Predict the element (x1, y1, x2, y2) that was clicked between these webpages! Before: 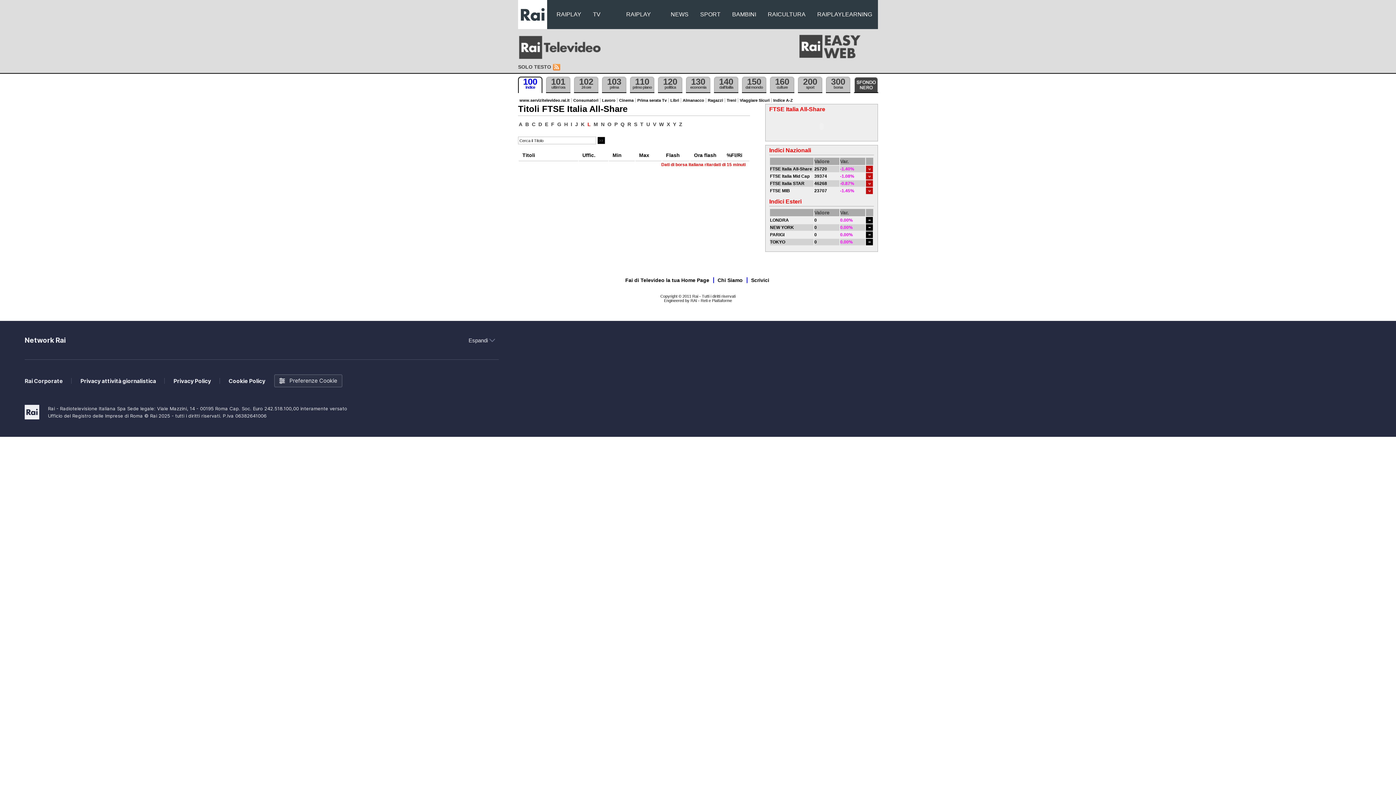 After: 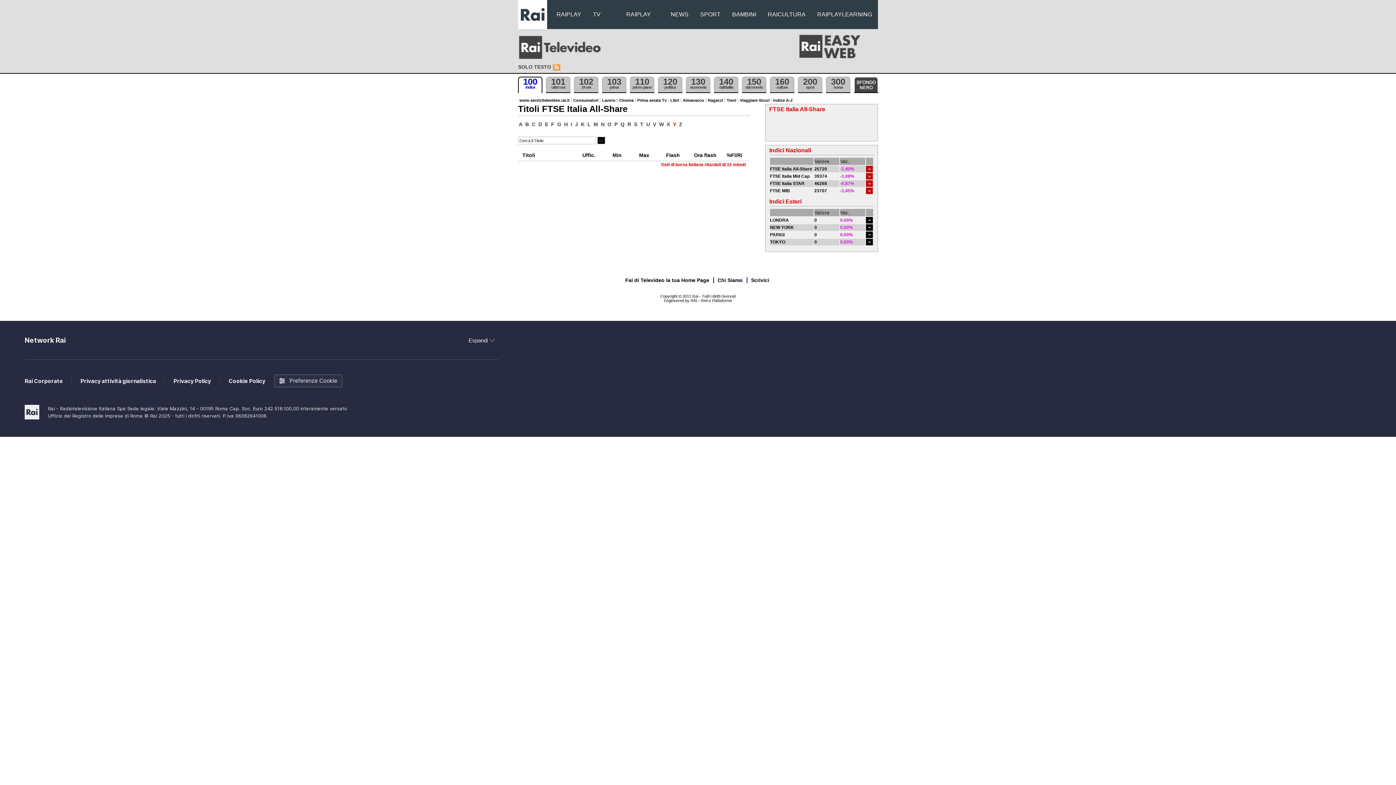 Action: bbox: (672, 121, 677, 127) label: Y